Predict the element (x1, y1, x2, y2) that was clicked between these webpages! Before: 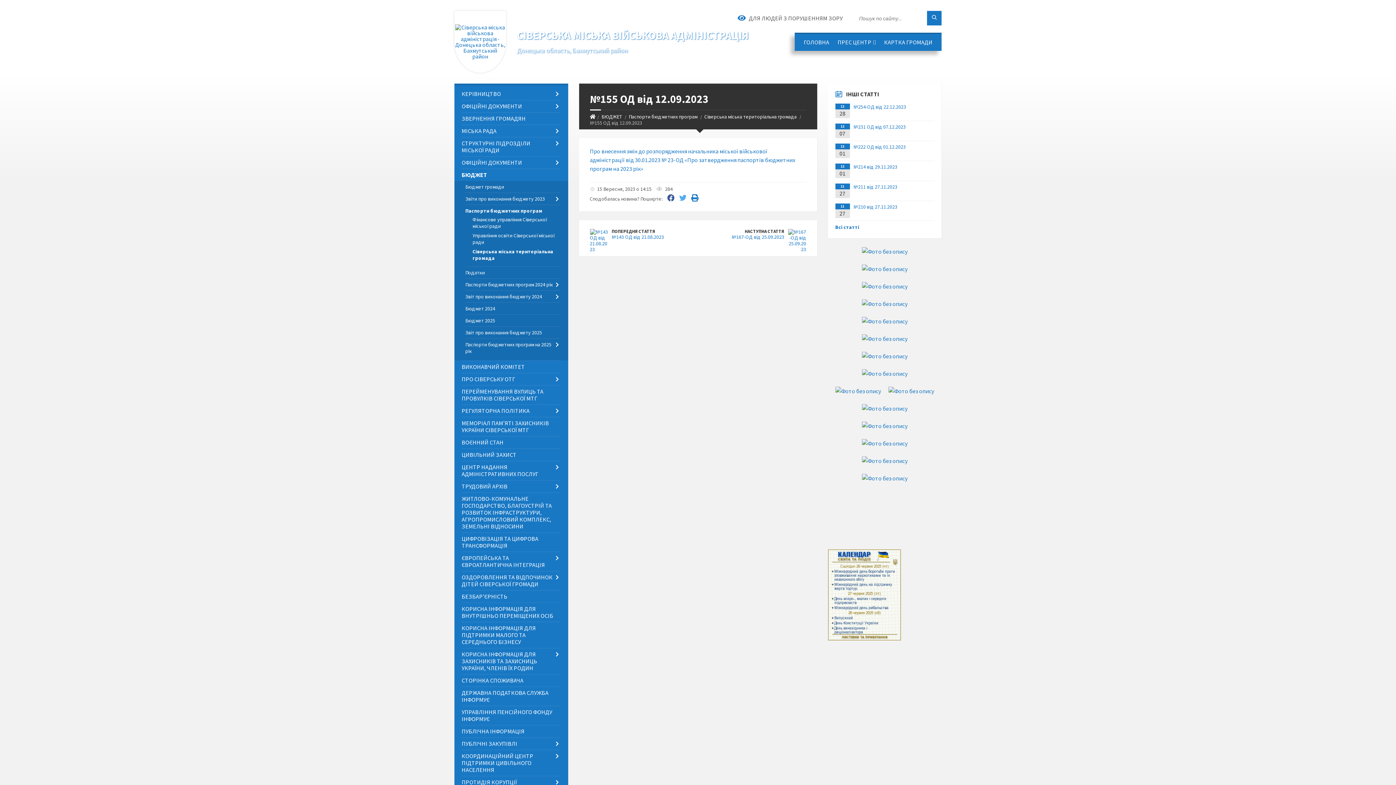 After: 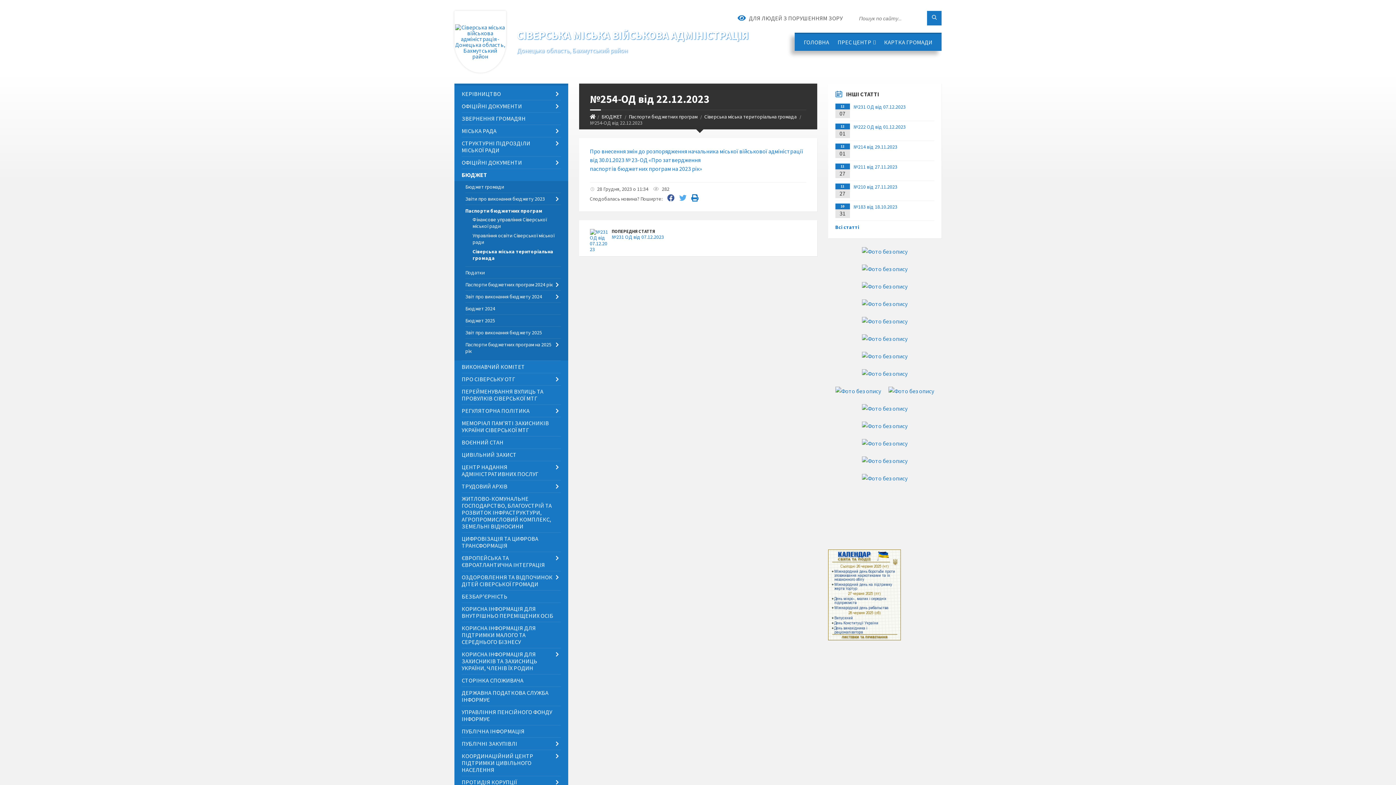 Action: bbox: (853, 103, 906, 110) label: №254-ОД від 22.12.2023